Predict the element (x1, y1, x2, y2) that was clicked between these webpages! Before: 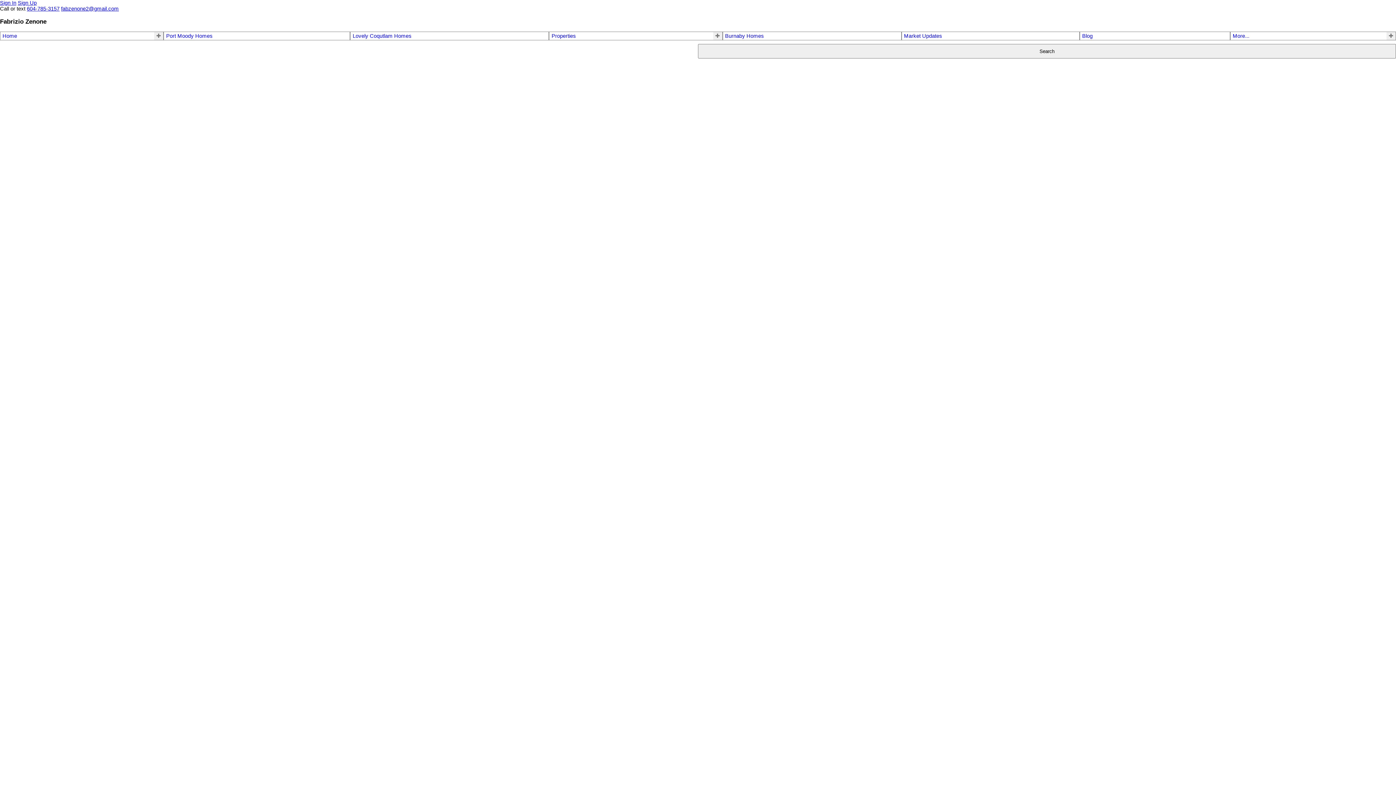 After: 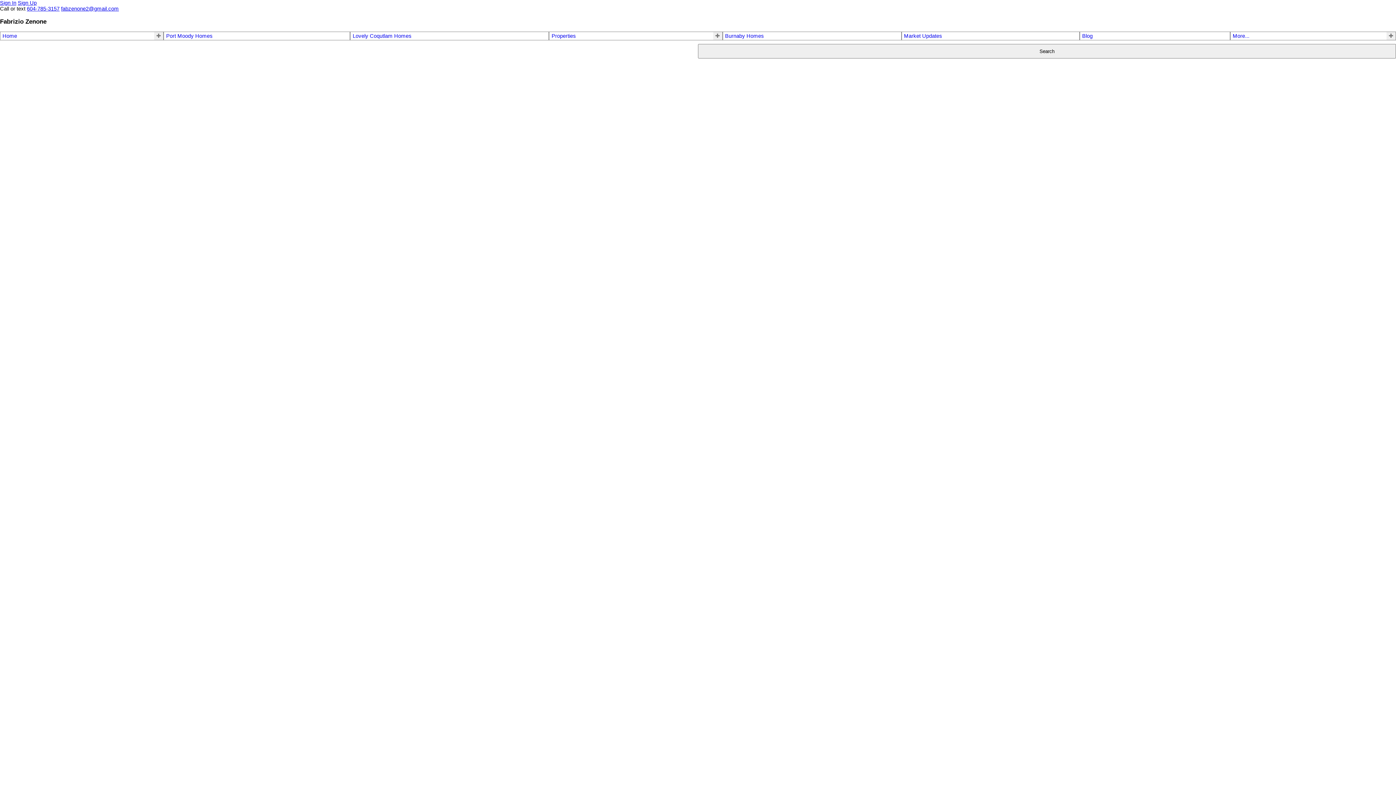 Action: bbox: (986, 601, 1025, 612)